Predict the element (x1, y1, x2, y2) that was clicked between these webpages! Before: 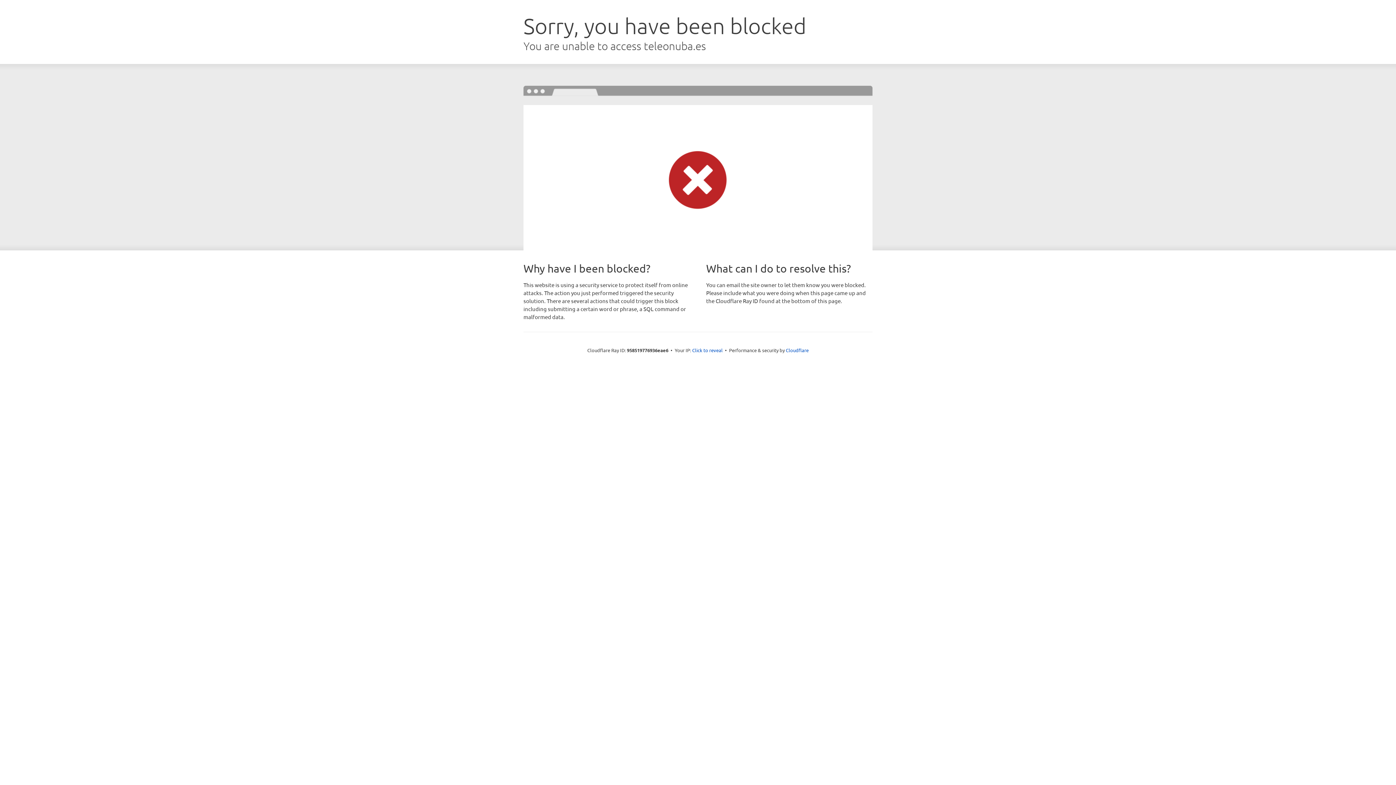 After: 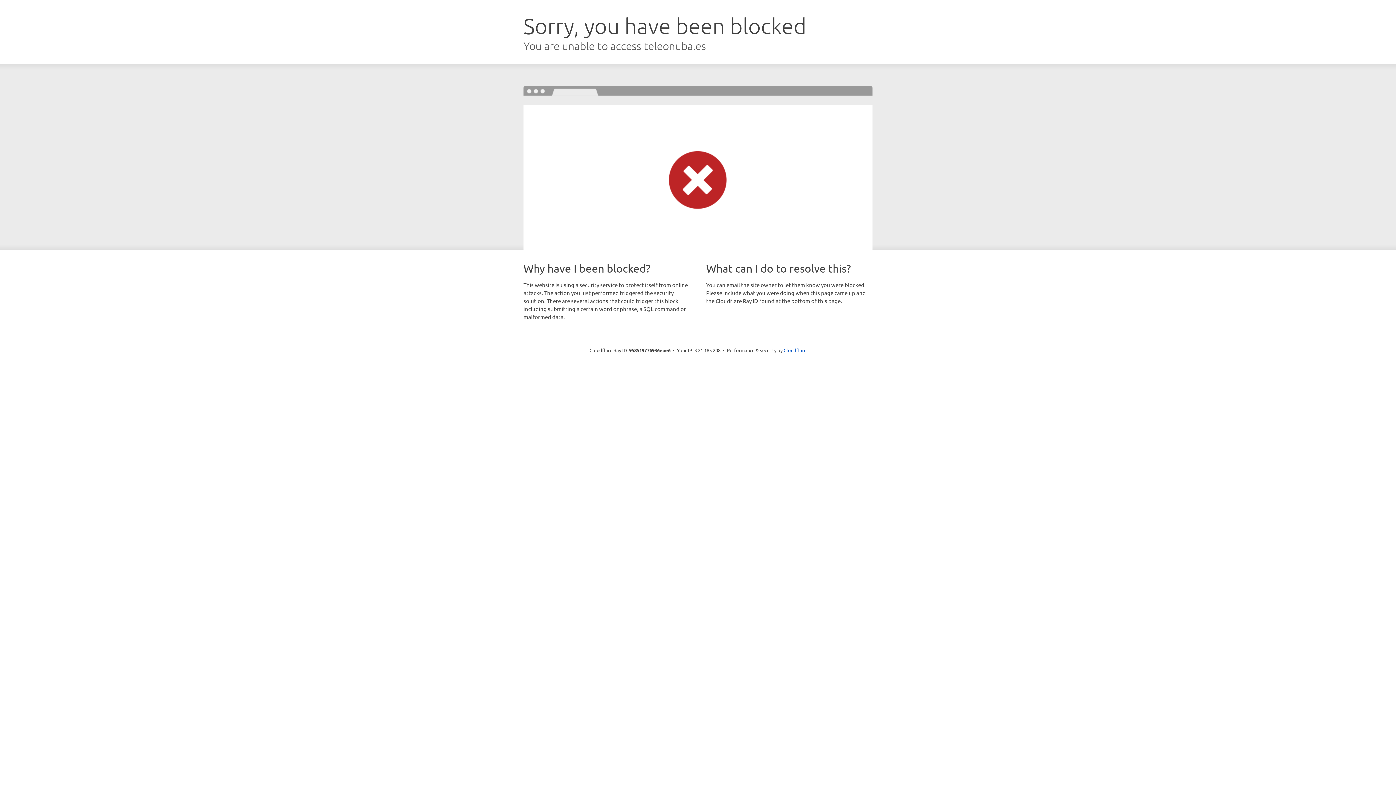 Action: bbox: (692, 346, 722, 353) label: Click to reveal